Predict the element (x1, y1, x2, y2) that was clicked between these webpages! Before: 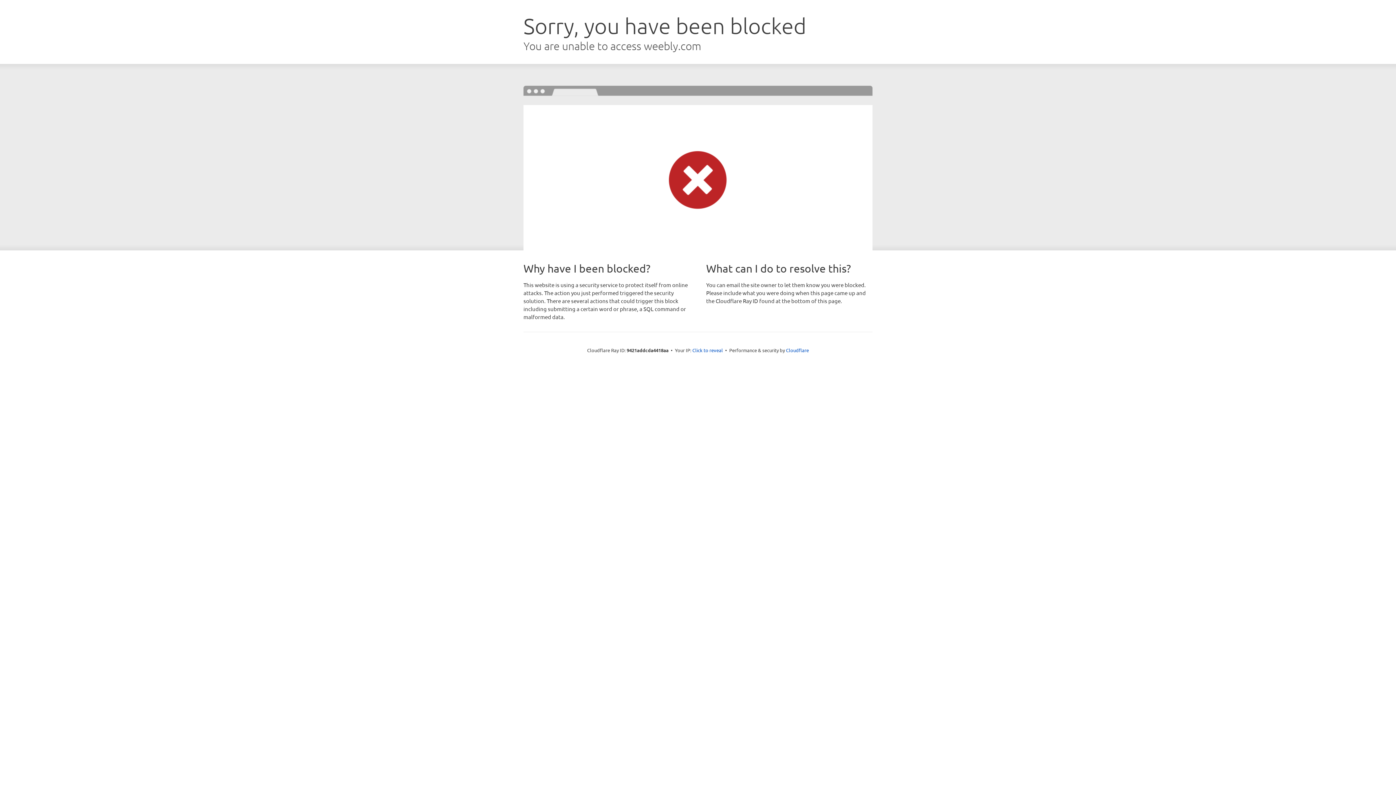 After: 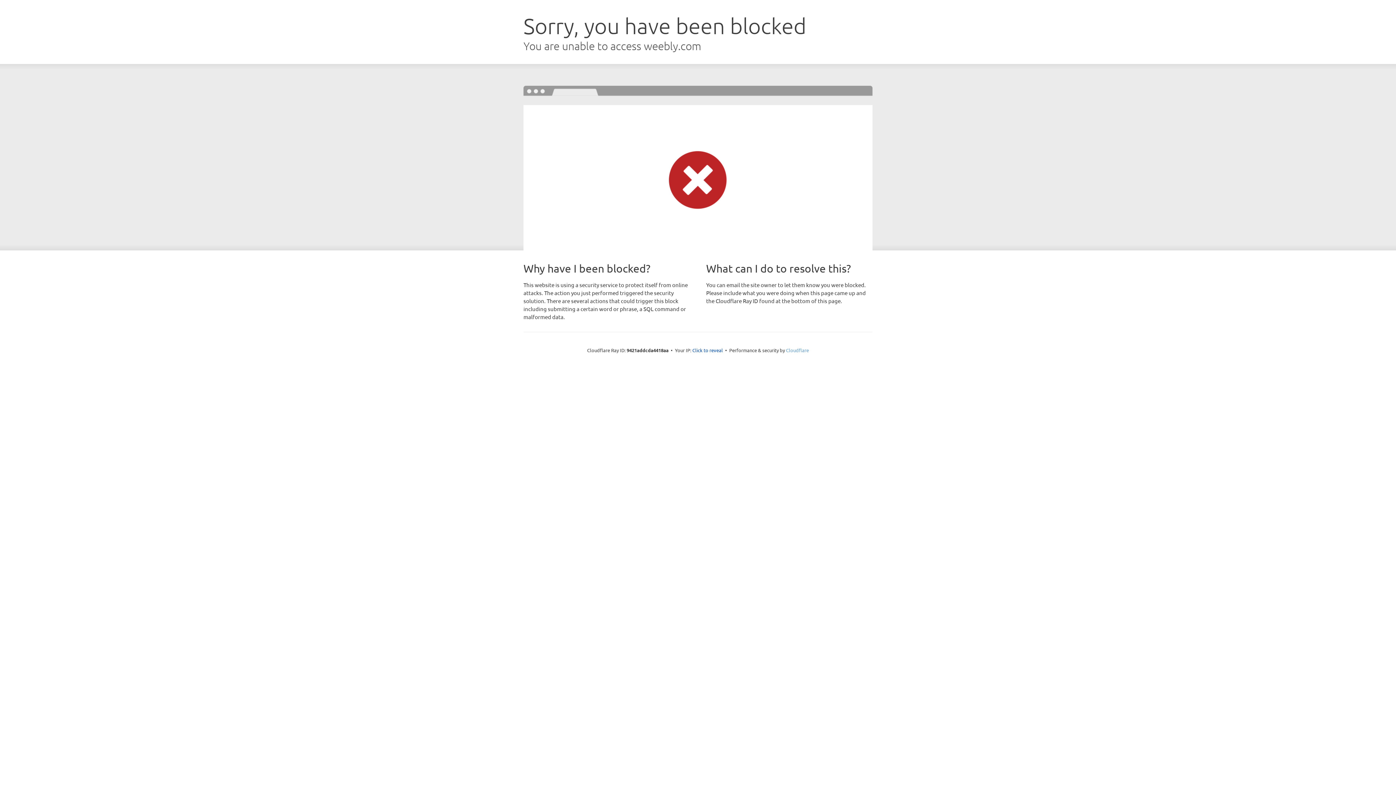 Action: label: Cloudflare bbox: (786, 347, 809, 353)